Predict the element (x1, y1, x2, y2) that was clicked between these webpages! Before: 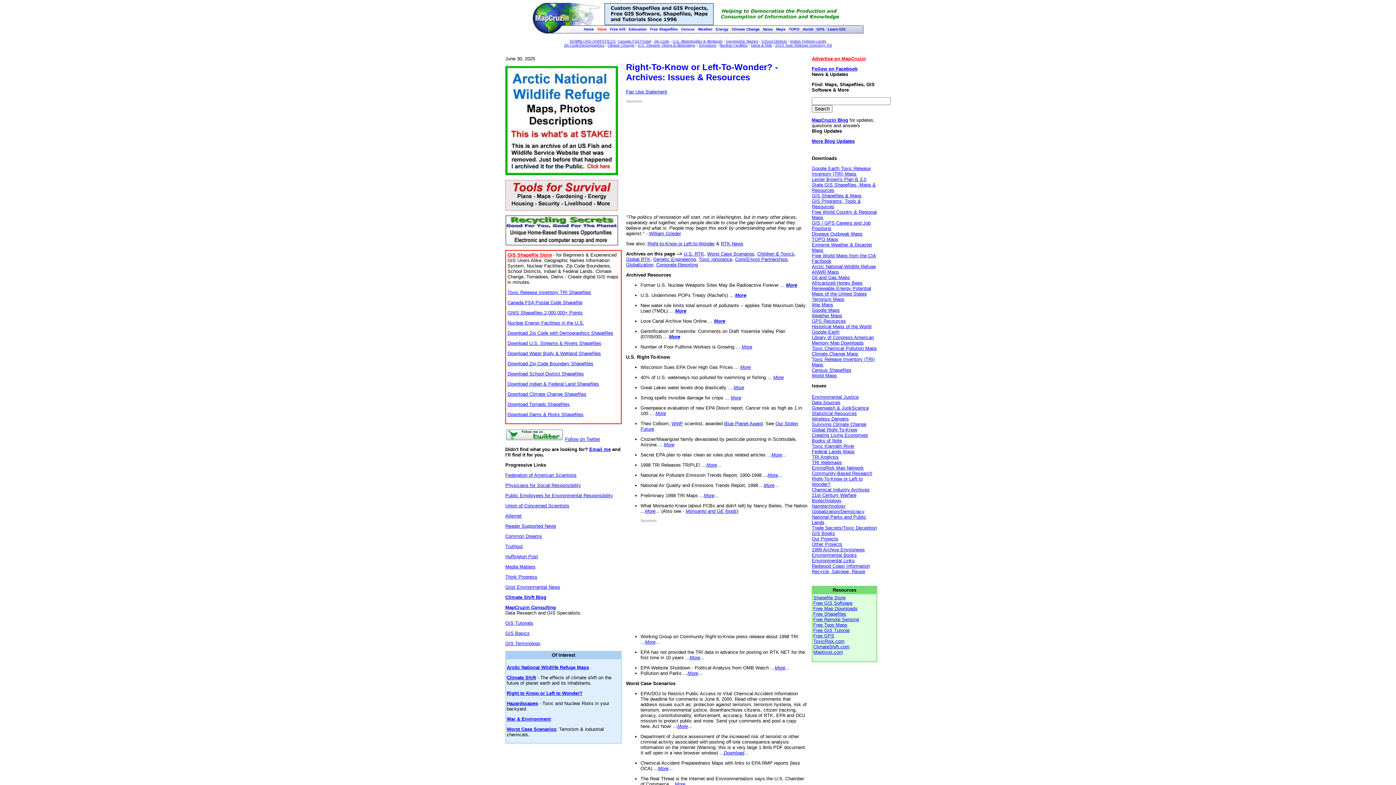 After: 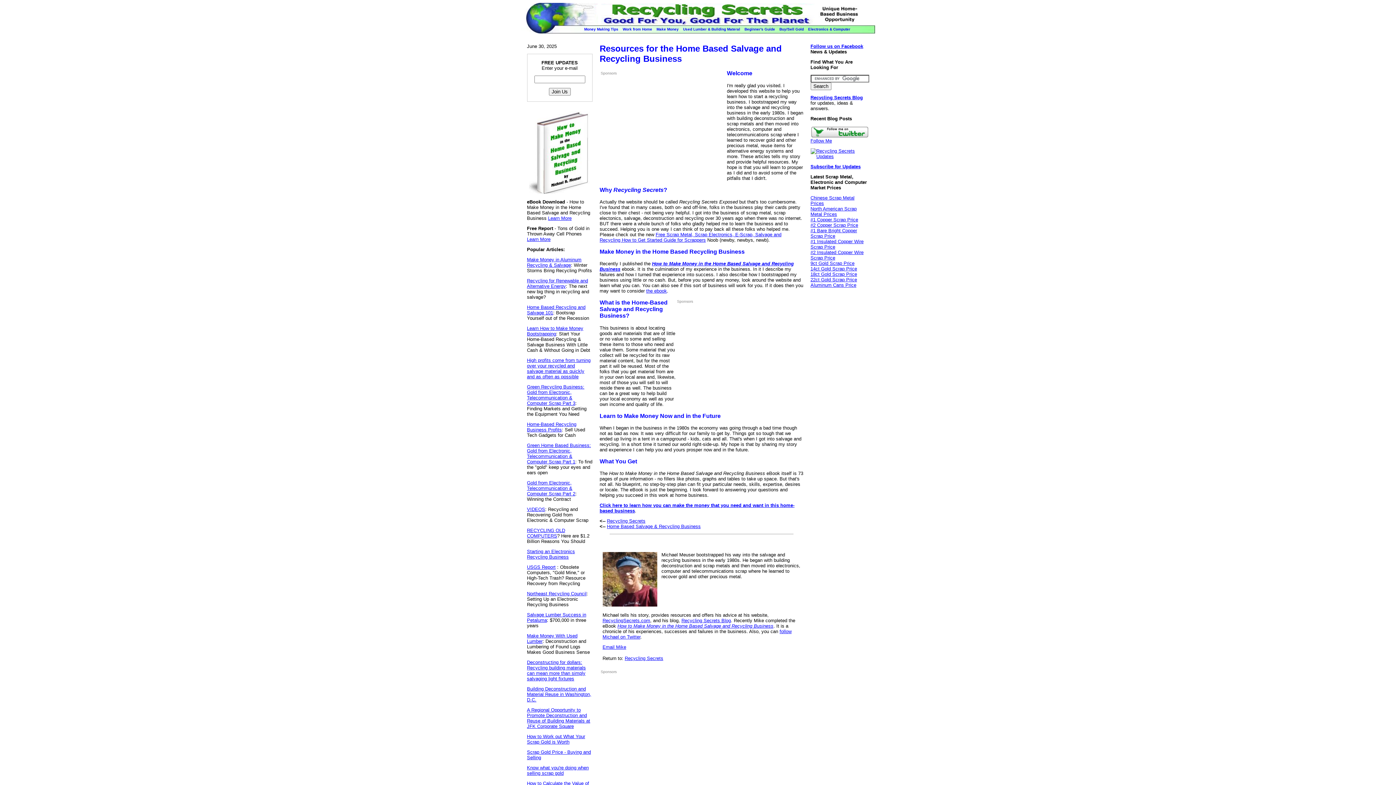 Action: label: Recycle, Salvage, Reuse bbox: (812, 569, 865, 574)